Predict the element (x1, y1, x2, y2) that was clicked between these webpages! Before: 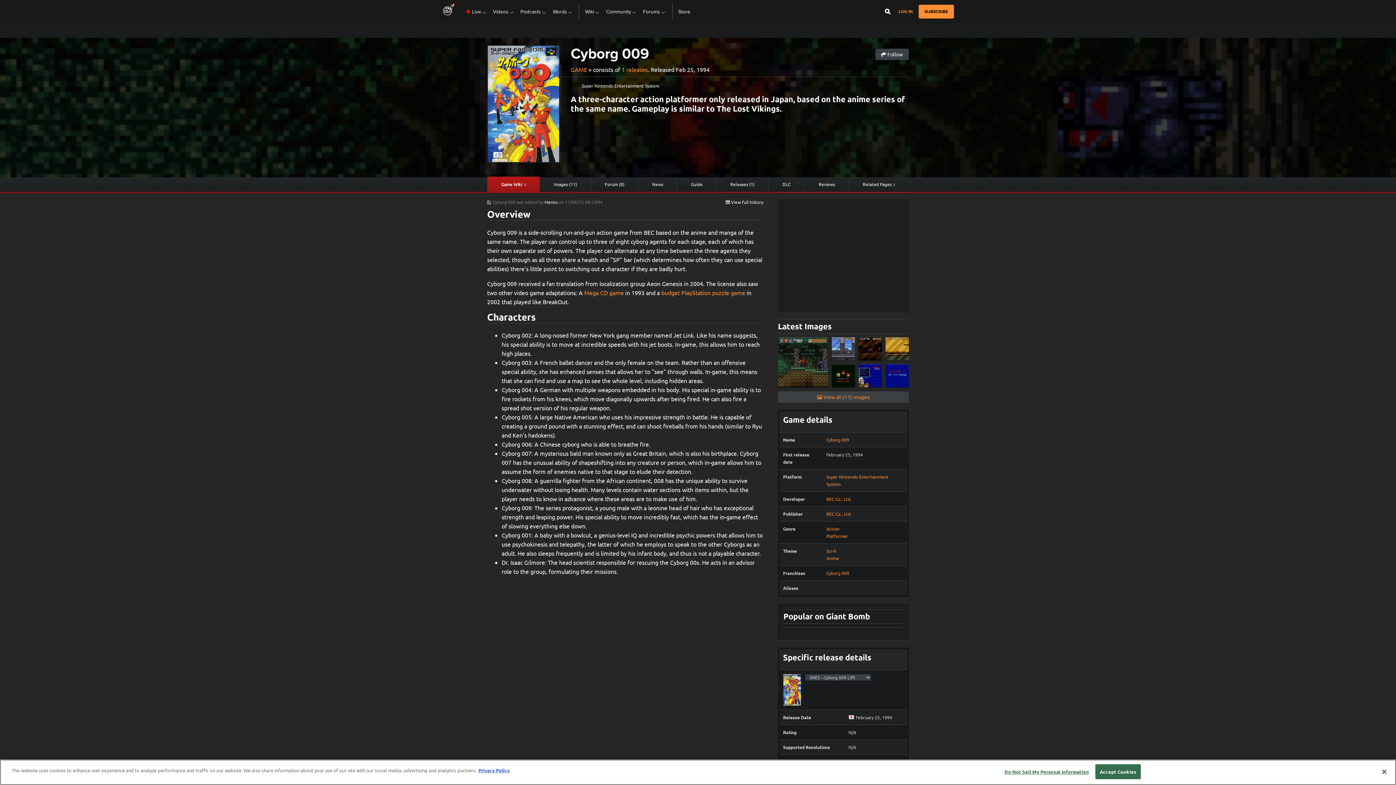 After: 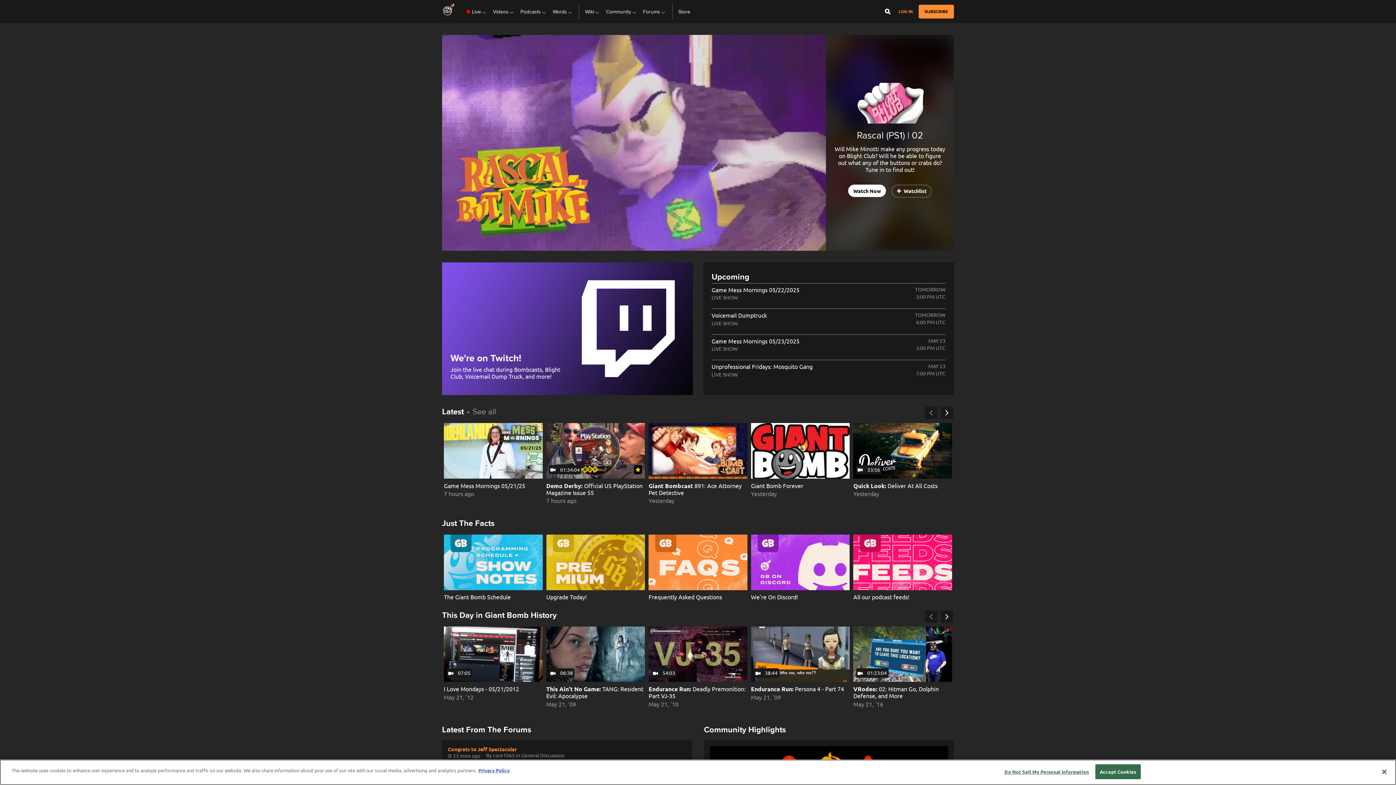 Action: bbox: (442, 0, 454, 23)